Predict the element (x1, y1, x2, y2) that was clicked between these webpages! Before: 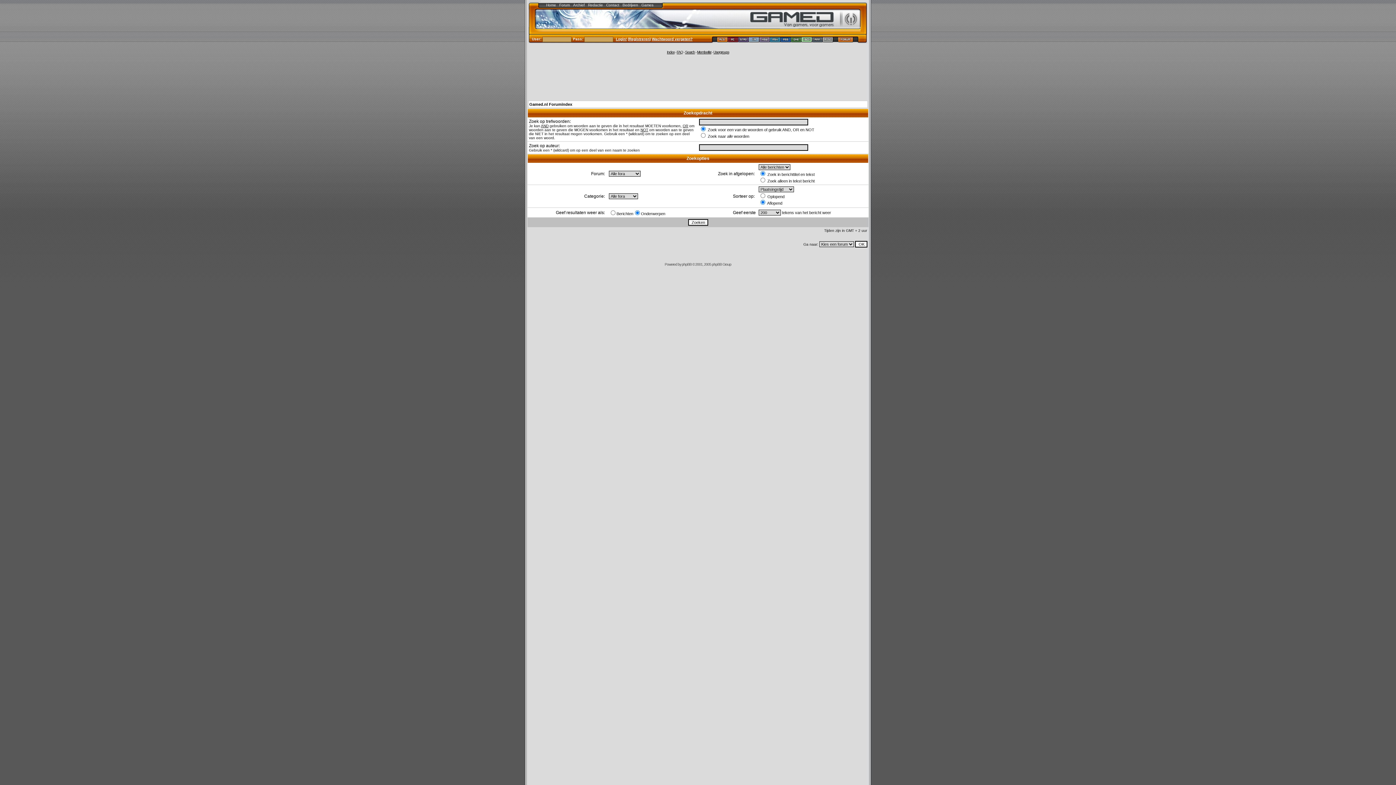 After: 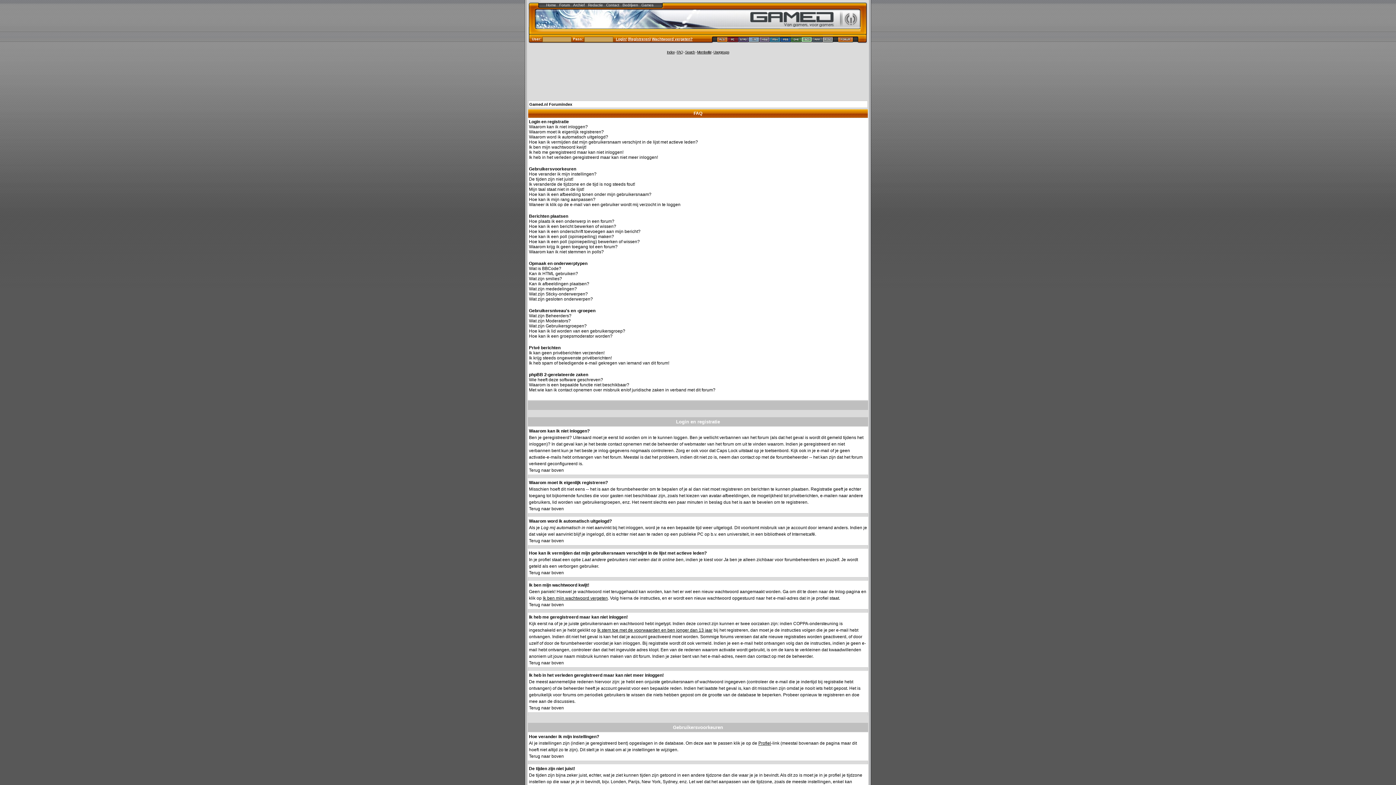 Action: label: FAQ bbox: (676, 50, 683, 54)